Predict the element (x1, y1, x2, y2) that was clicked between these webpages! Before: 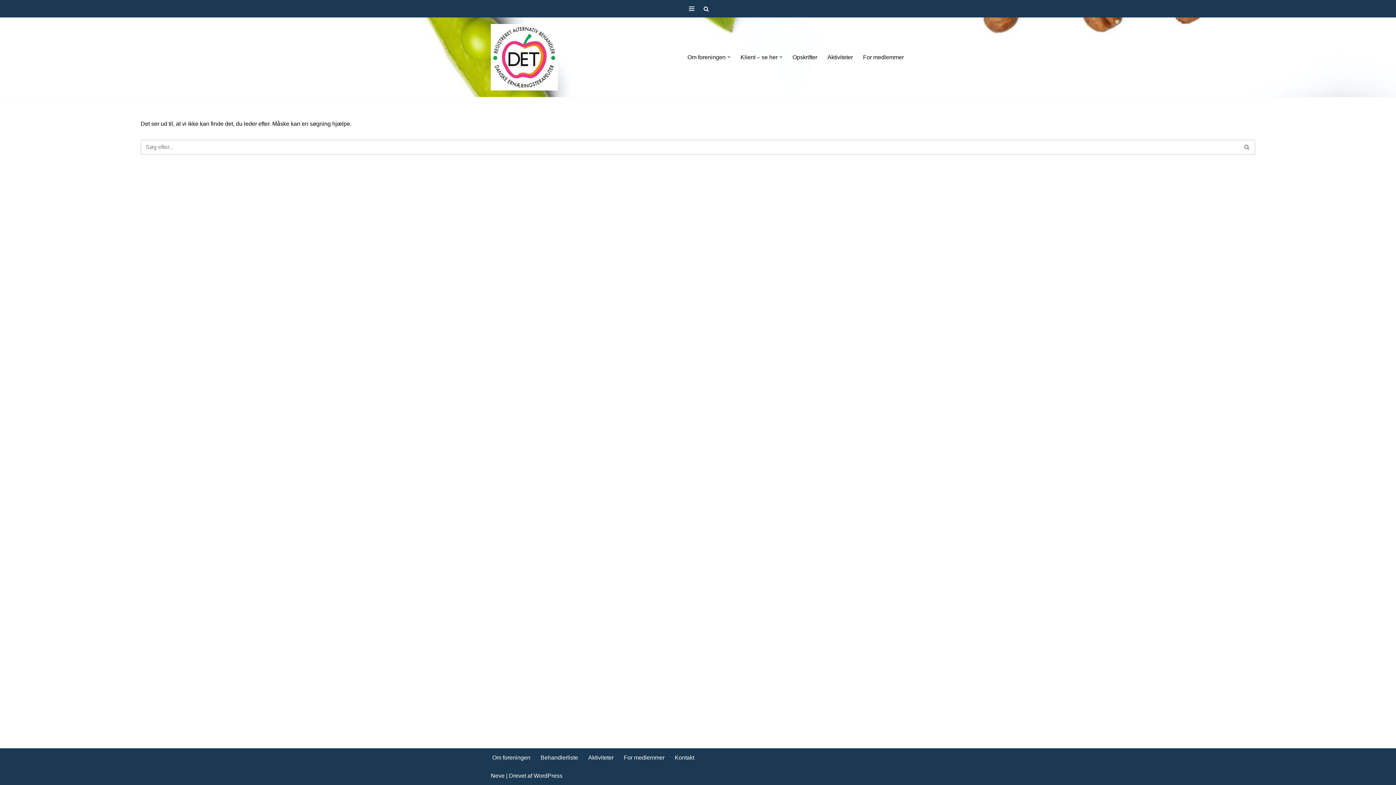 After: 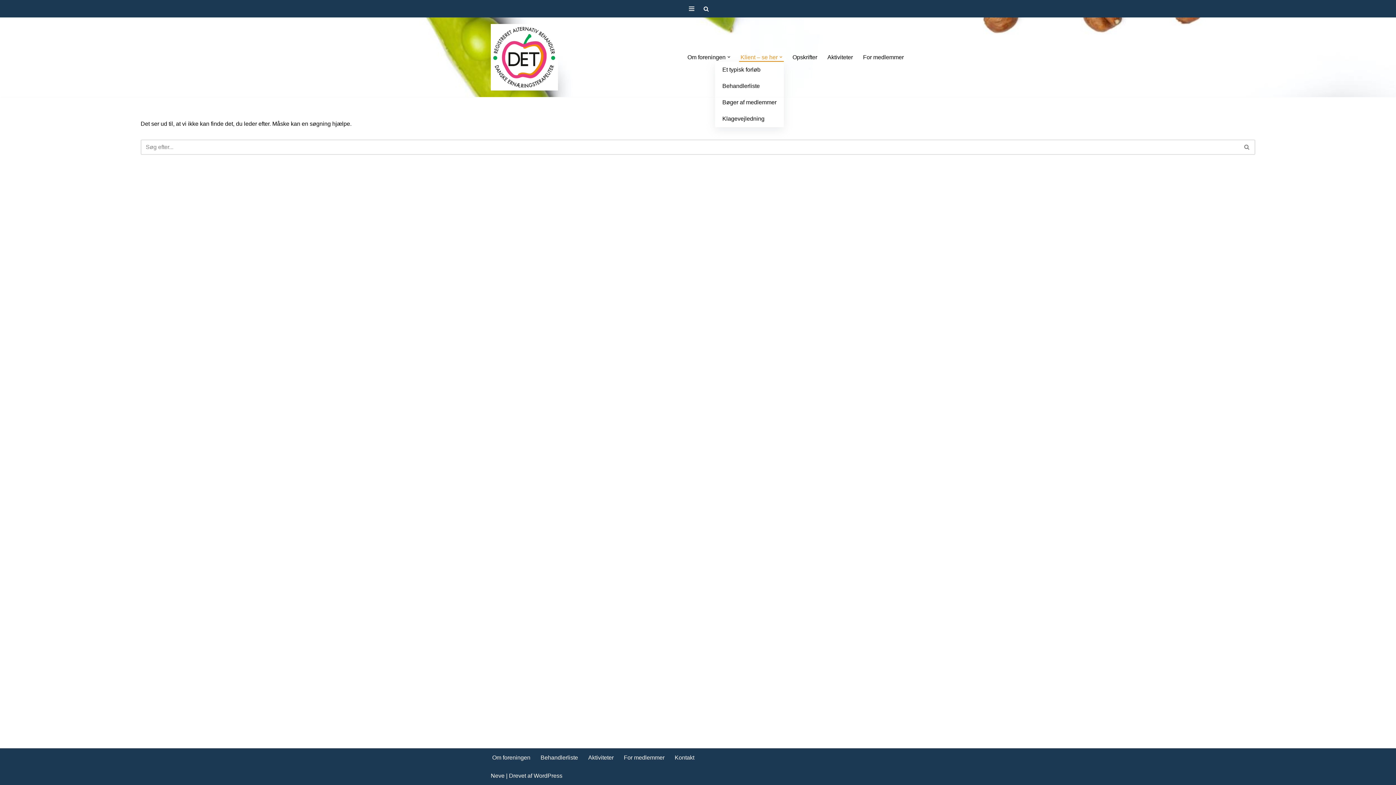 Action: label: Klient – se her bbox: (740, 52, 777, 61)